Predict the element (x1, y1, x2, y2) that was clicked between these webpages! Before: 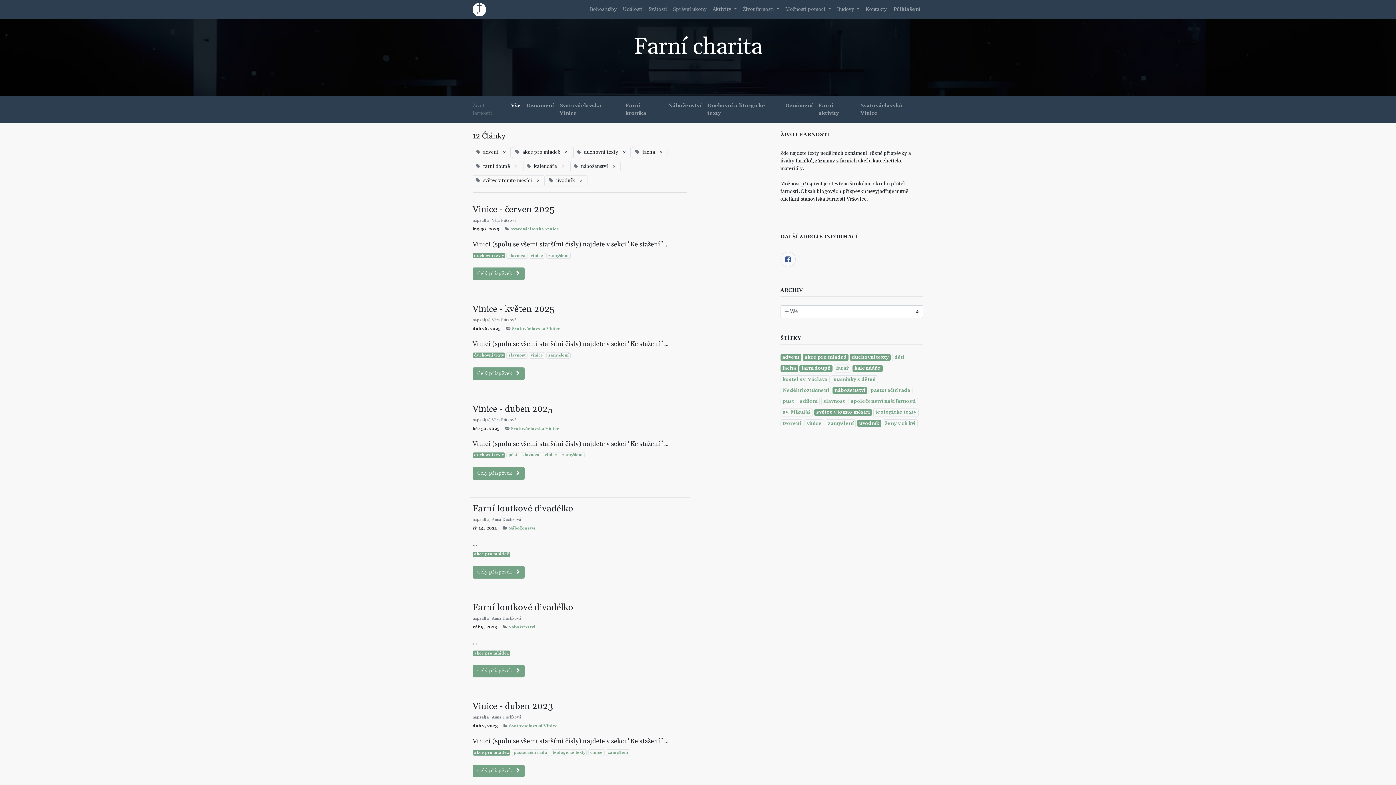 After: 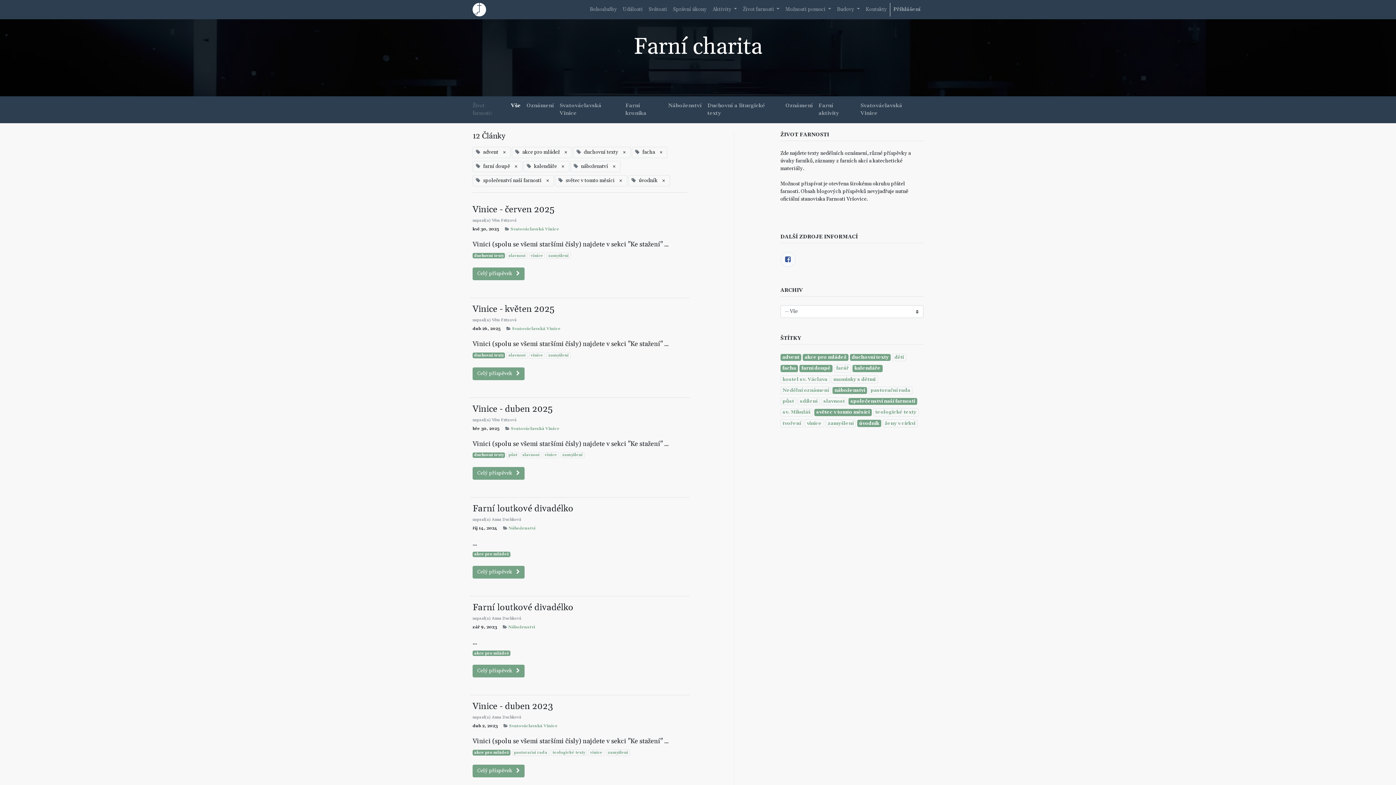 Action: bbox: (848, 397, 918, 405) label: společenství naší farnosti